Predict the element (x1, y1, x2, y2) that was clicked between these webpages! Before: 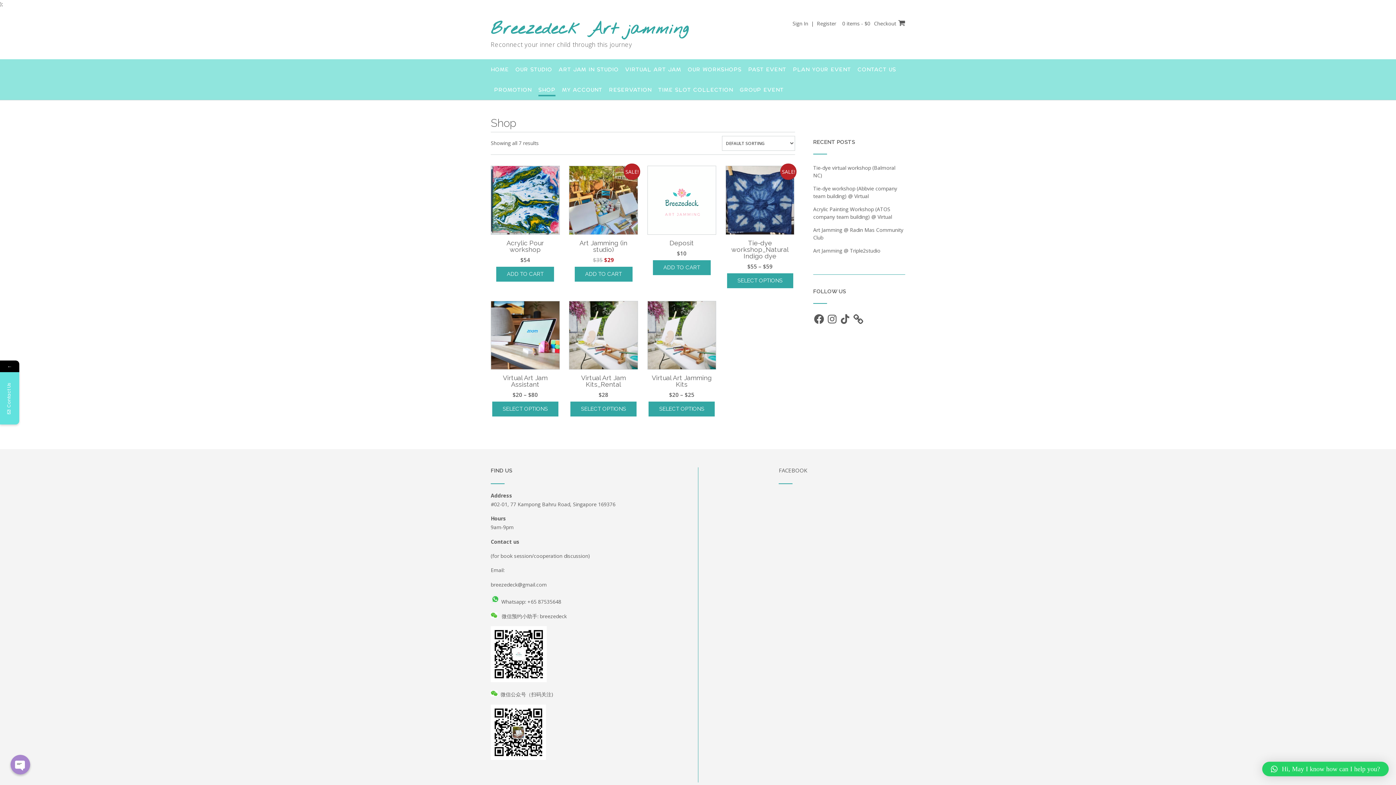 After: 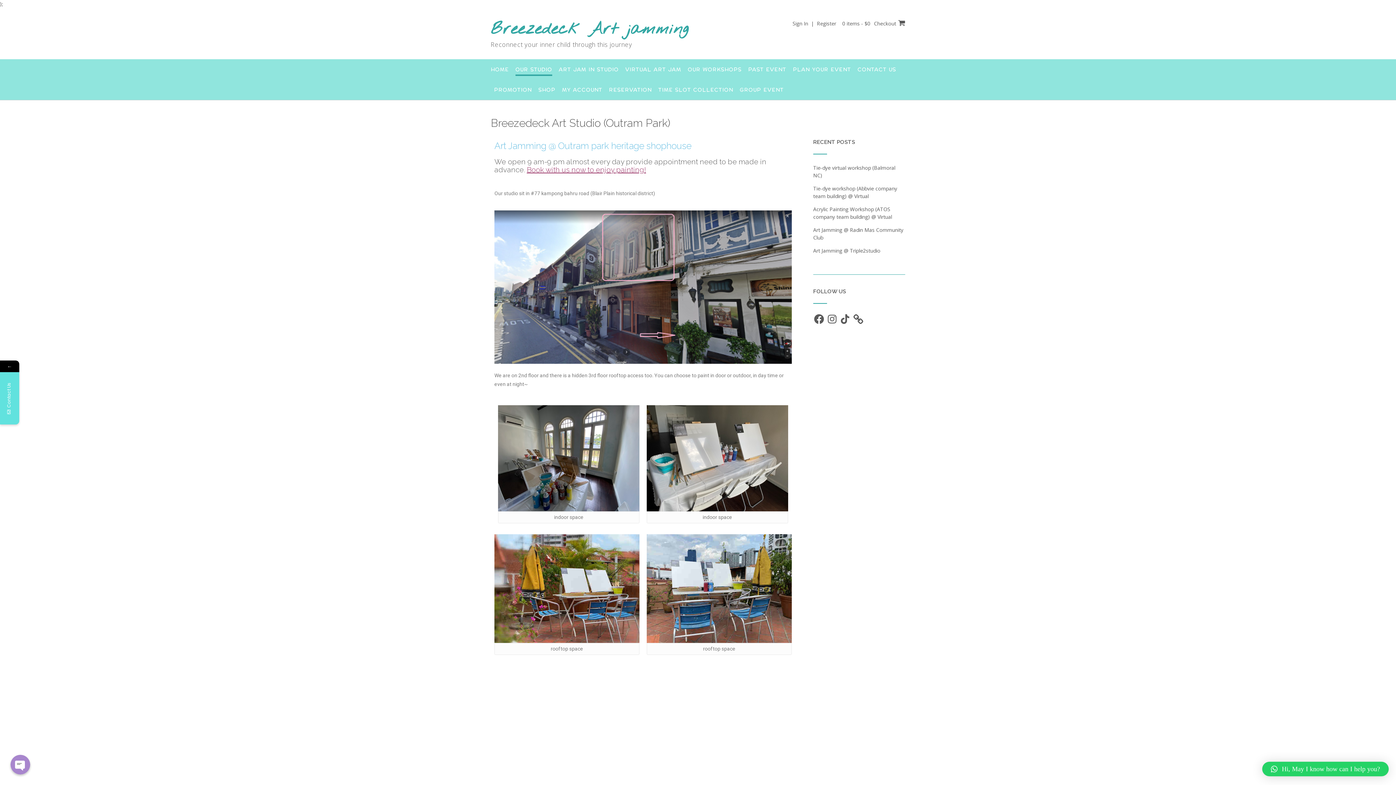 Action: label: OUR STUDIO bbox: (515, 65, 552, 73)